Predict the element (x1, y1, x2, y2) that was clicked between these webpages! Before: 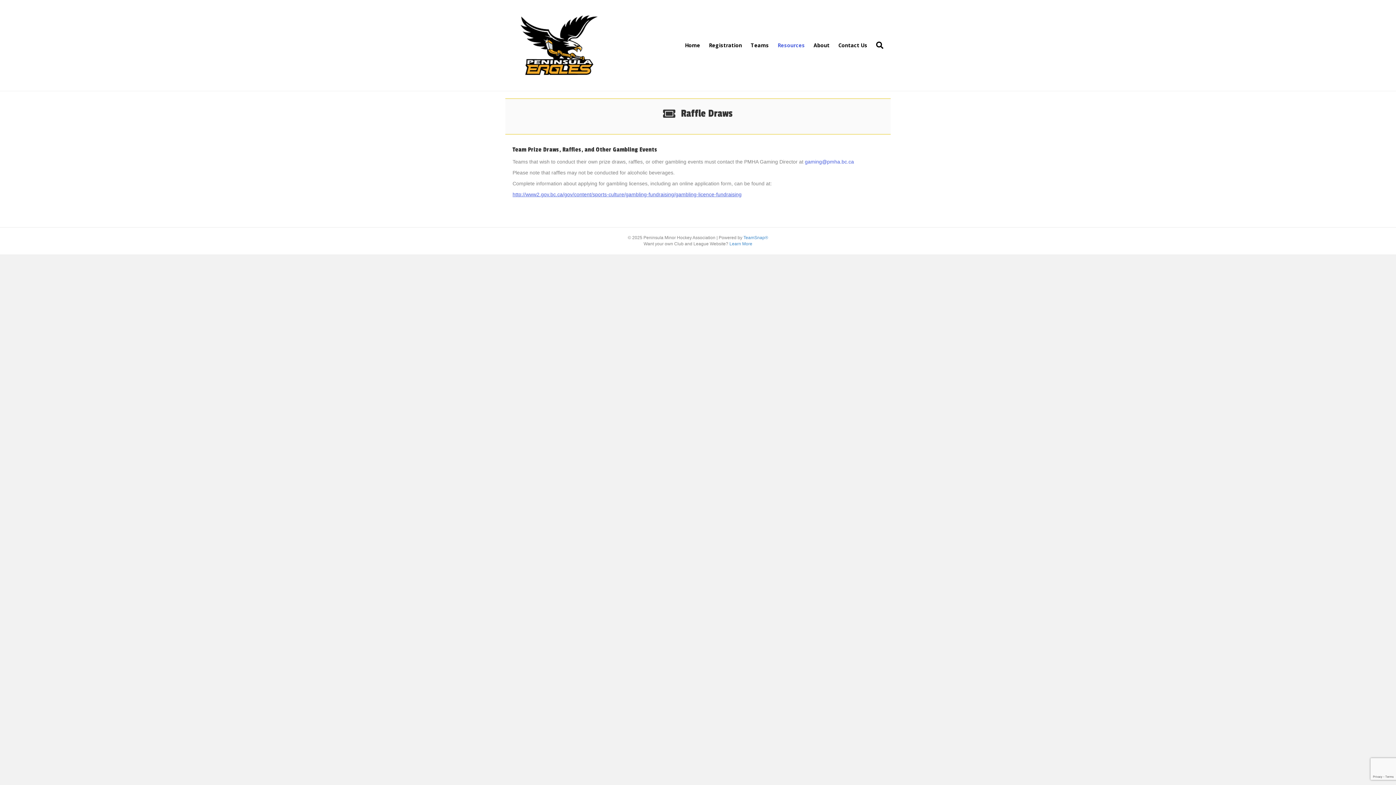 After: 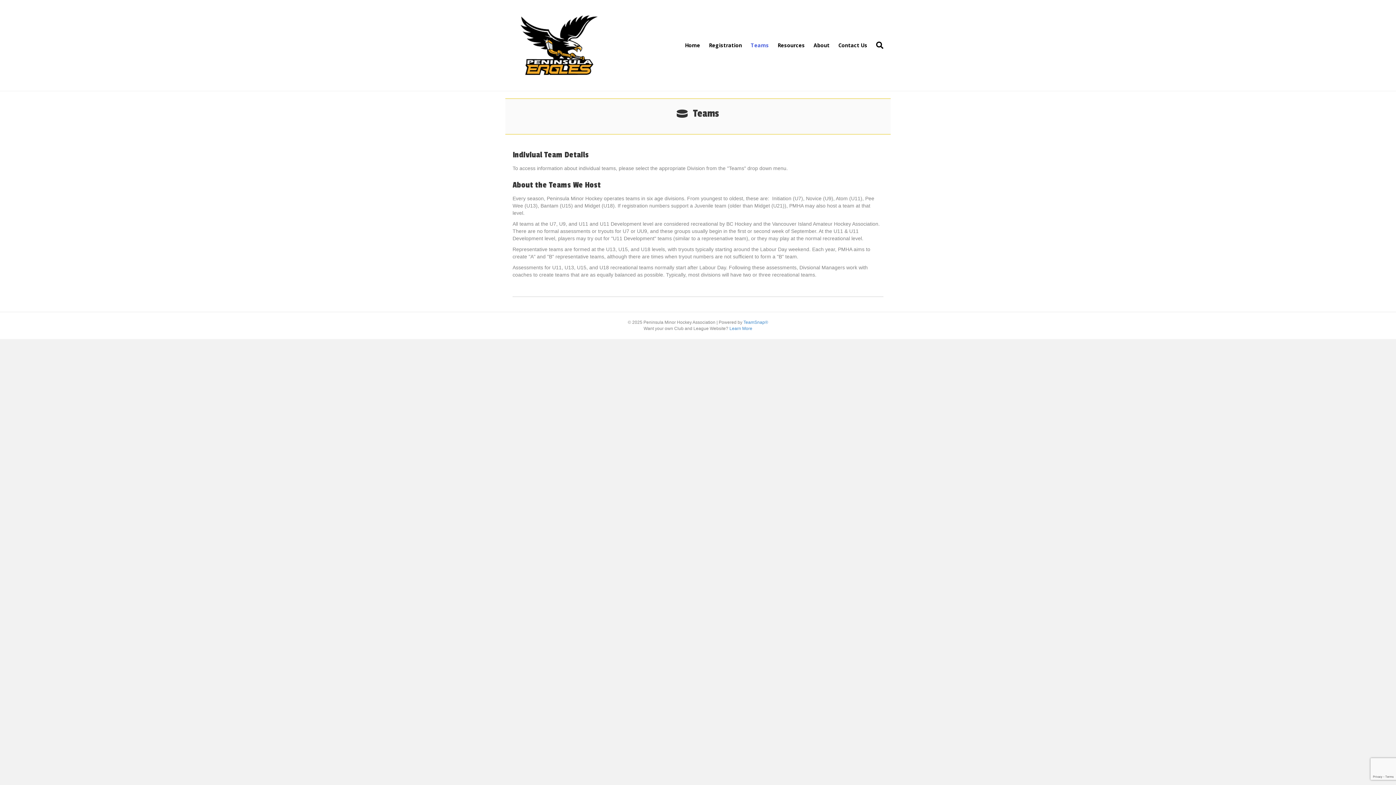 Action: label: Teams bbox: (746, 36, 773, 54)